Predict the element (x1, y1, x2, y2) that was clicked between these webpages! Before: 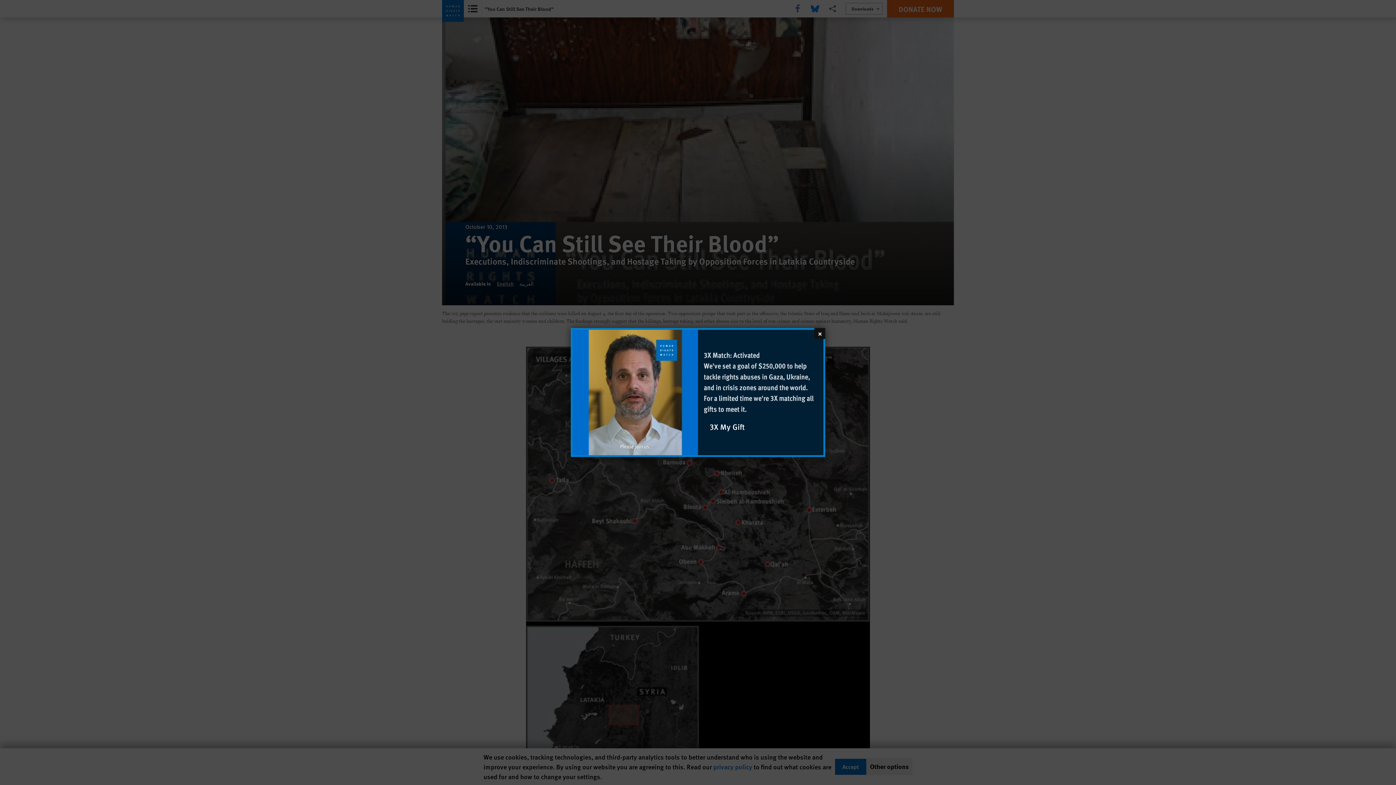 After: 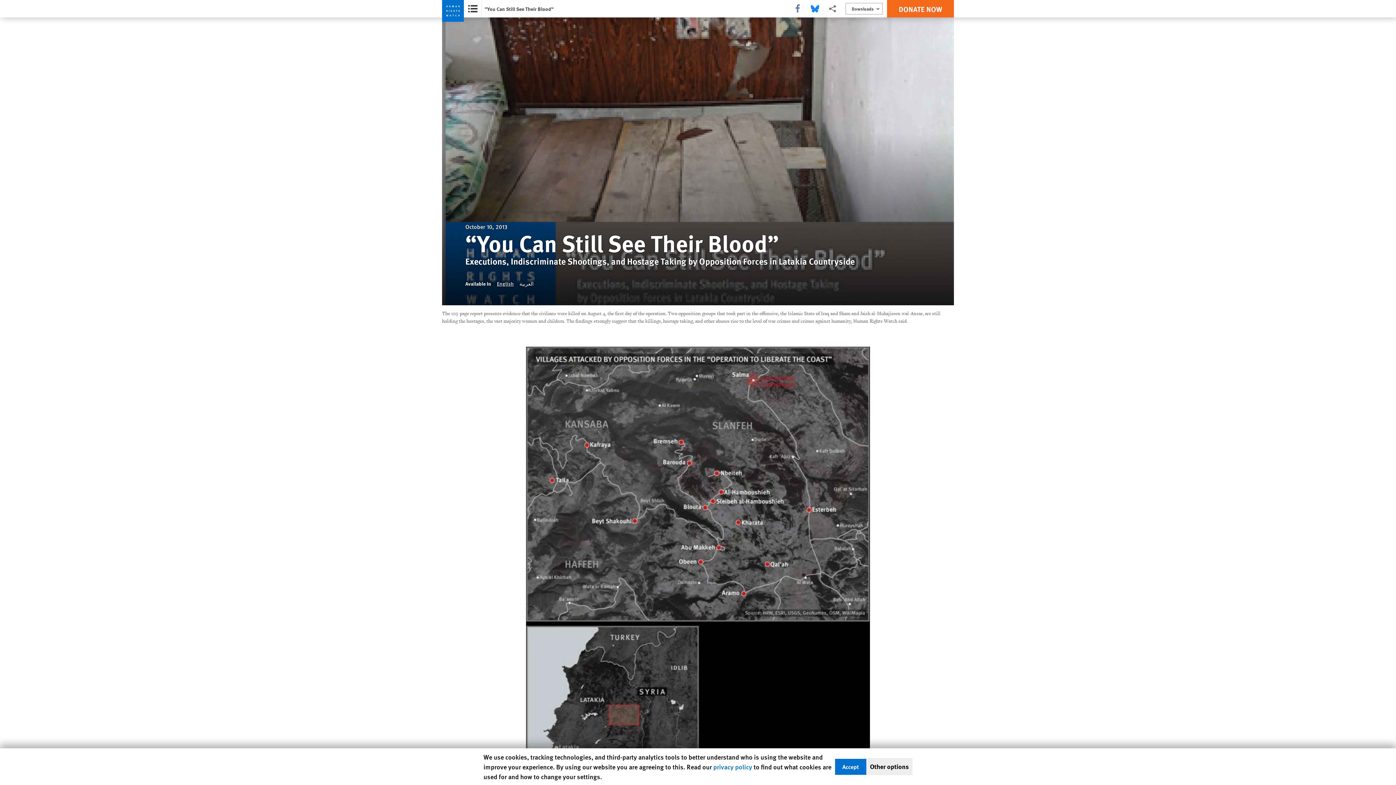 Action: bbox: (814, 328, 825, 339) label: Close